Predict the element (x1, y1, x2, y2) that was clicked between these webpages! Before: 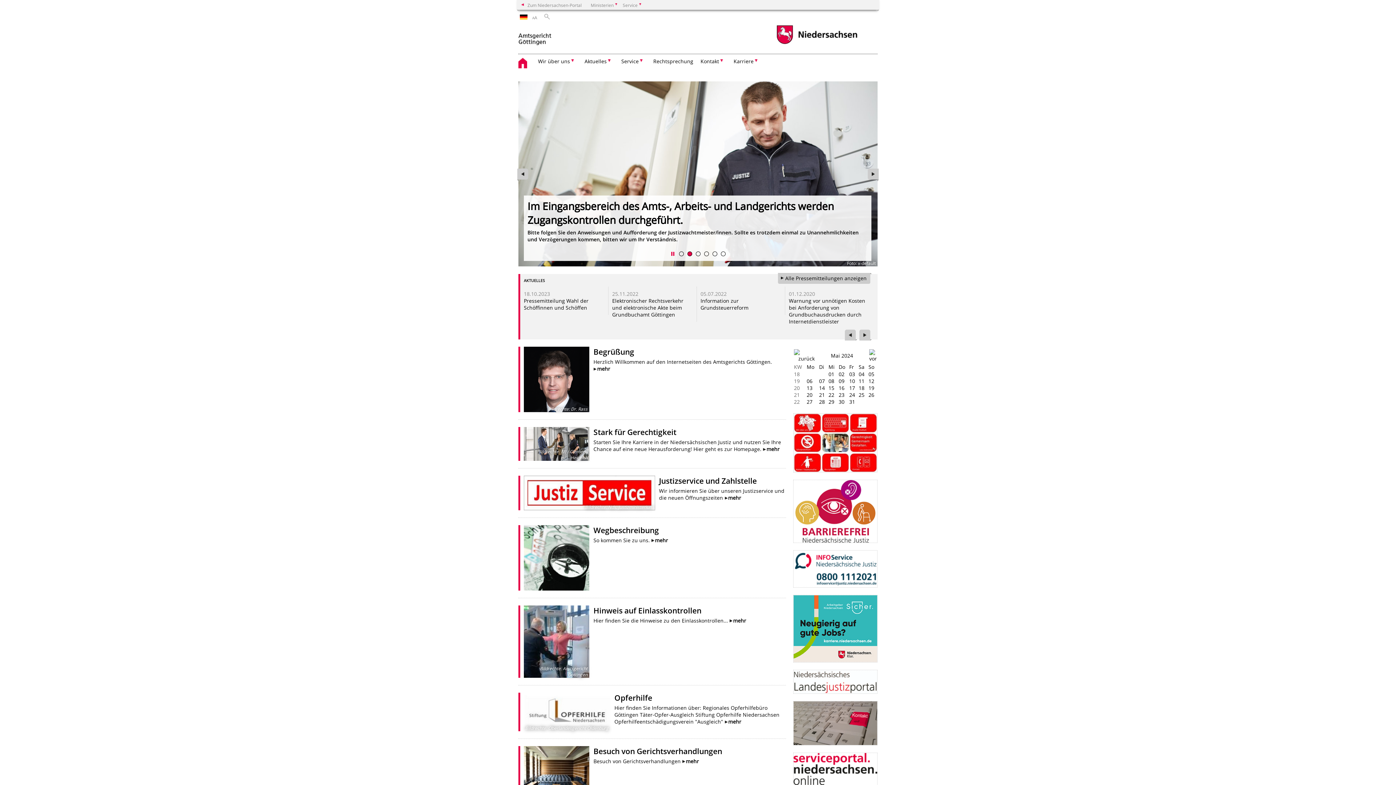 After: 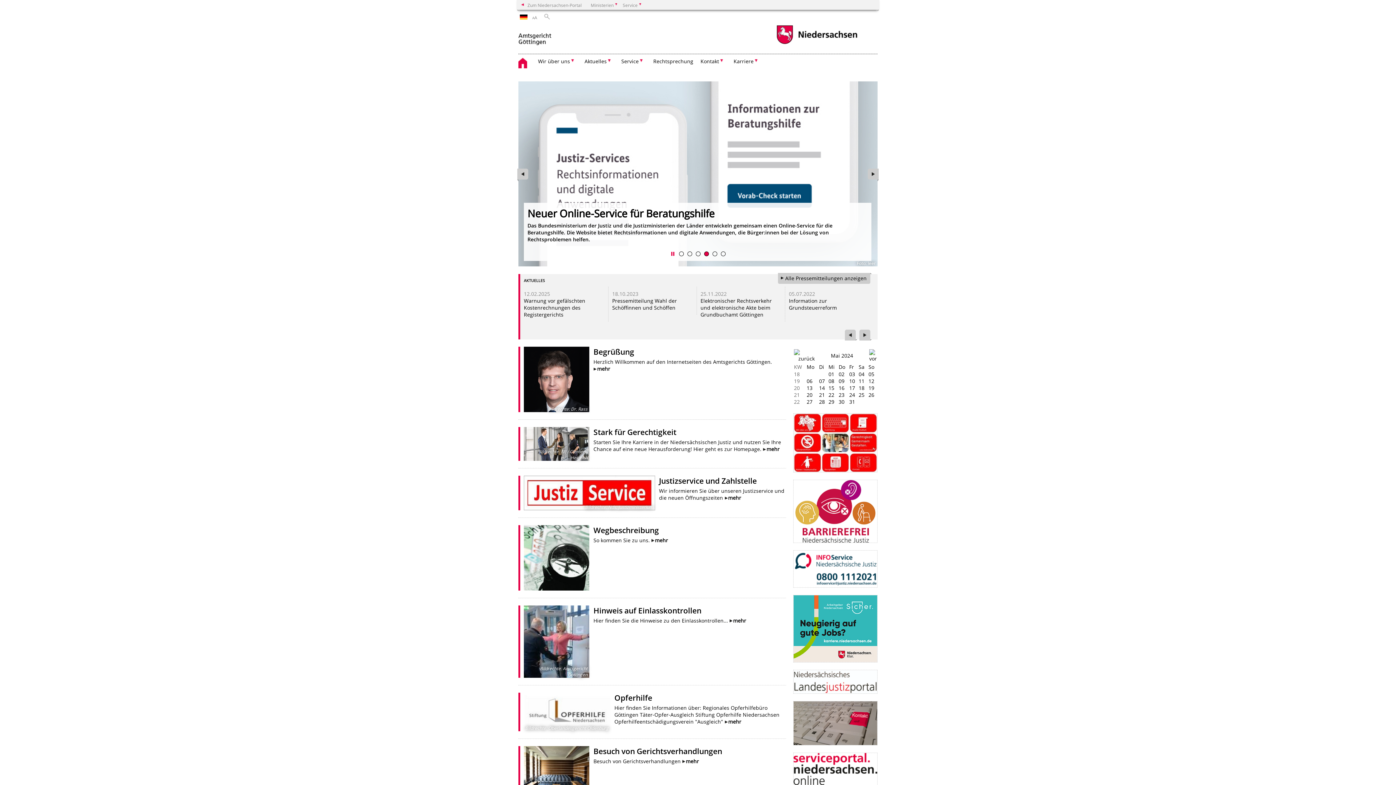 Action: bbox: (793, 701, 877, 745)